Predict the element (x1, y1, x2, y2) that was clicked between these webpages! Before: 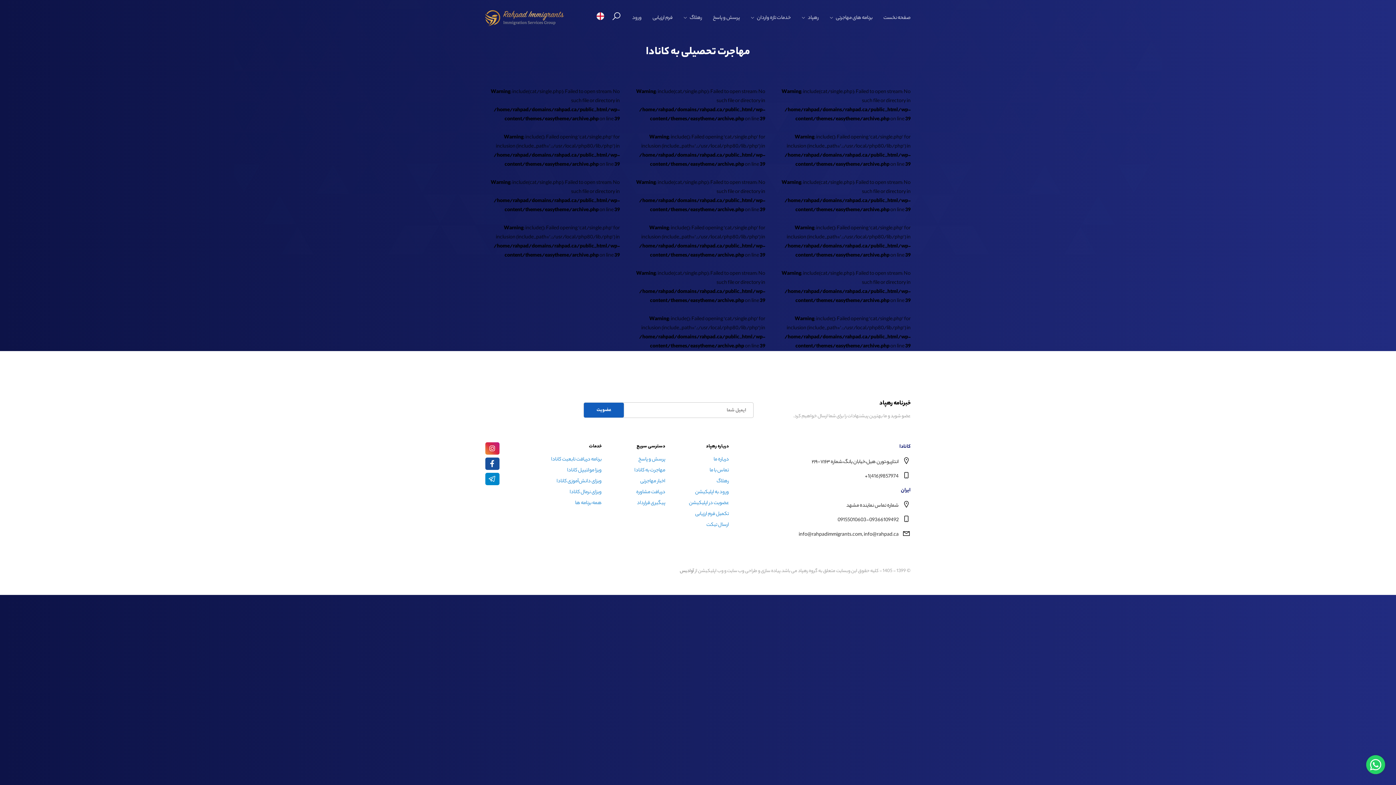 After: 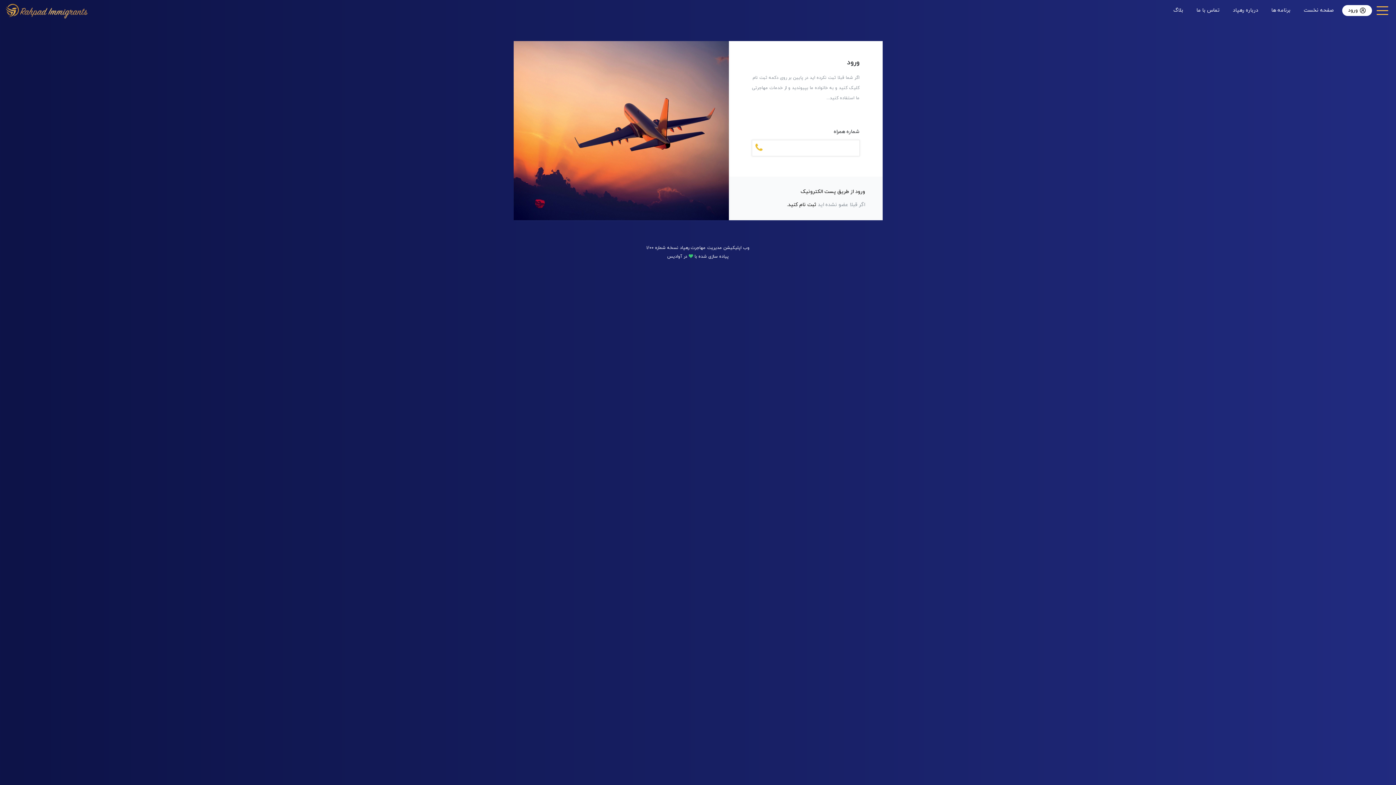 Action: label: دریافت مشاوره bbox: (636, 488, 665, 496)